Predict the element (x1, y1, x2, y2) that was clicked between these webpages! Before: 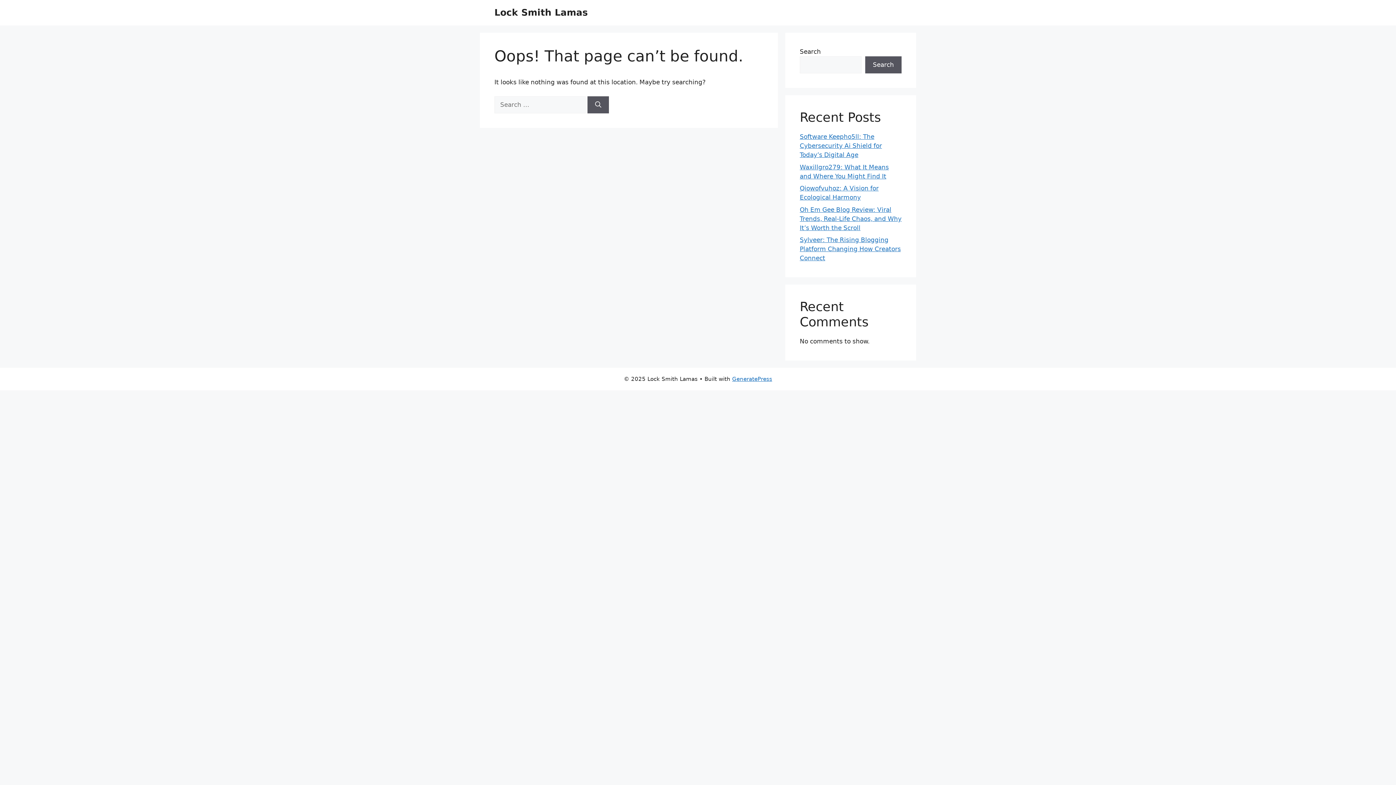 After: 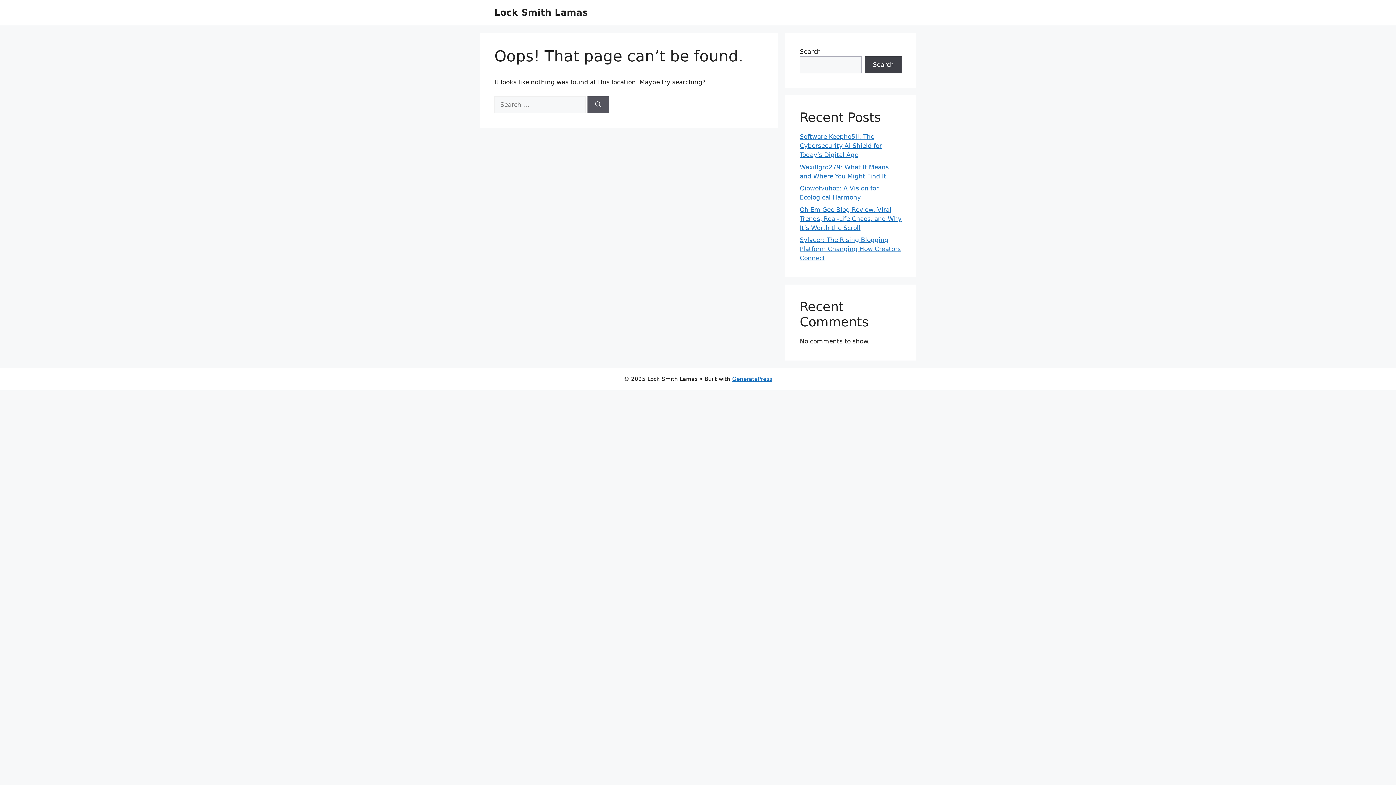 Action: bbox: (865, 56, 901, 73) label: Search